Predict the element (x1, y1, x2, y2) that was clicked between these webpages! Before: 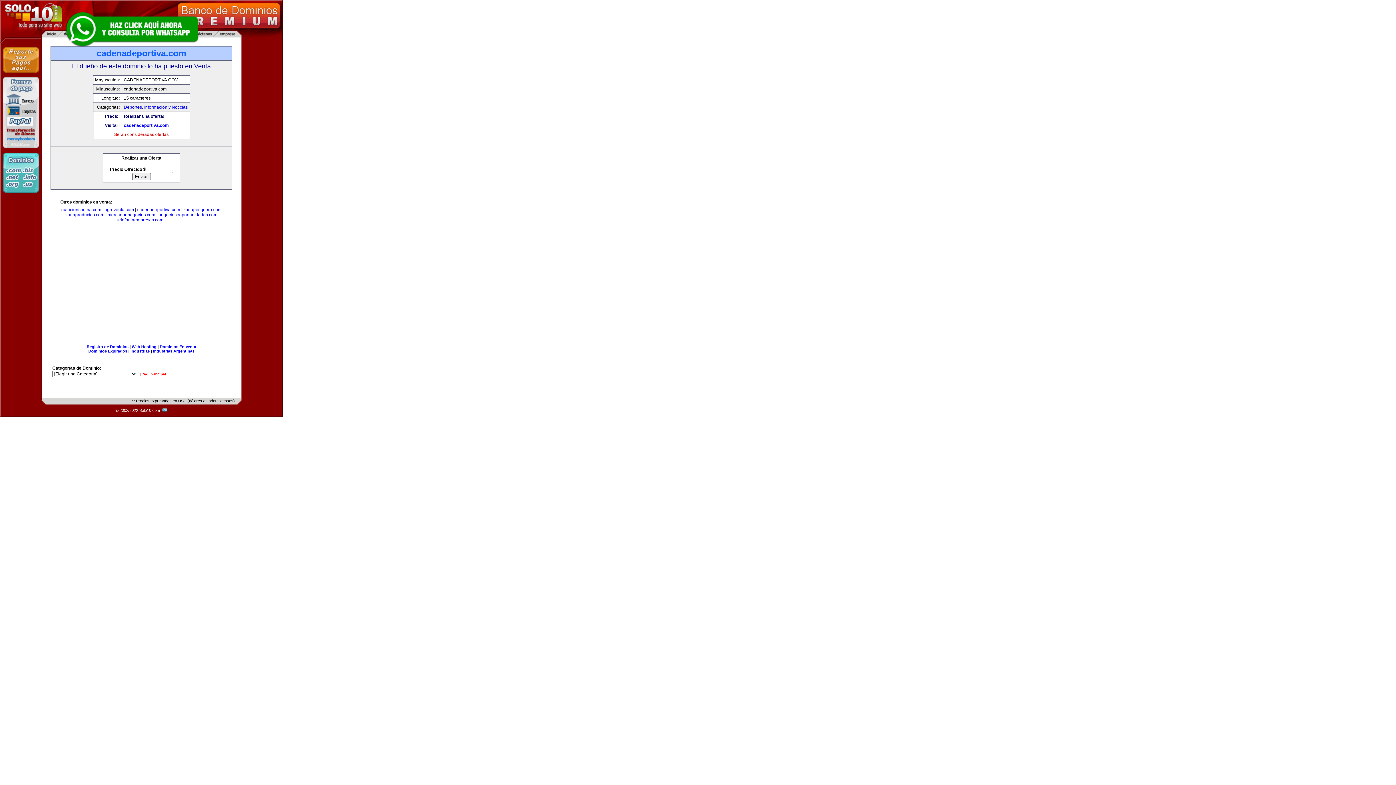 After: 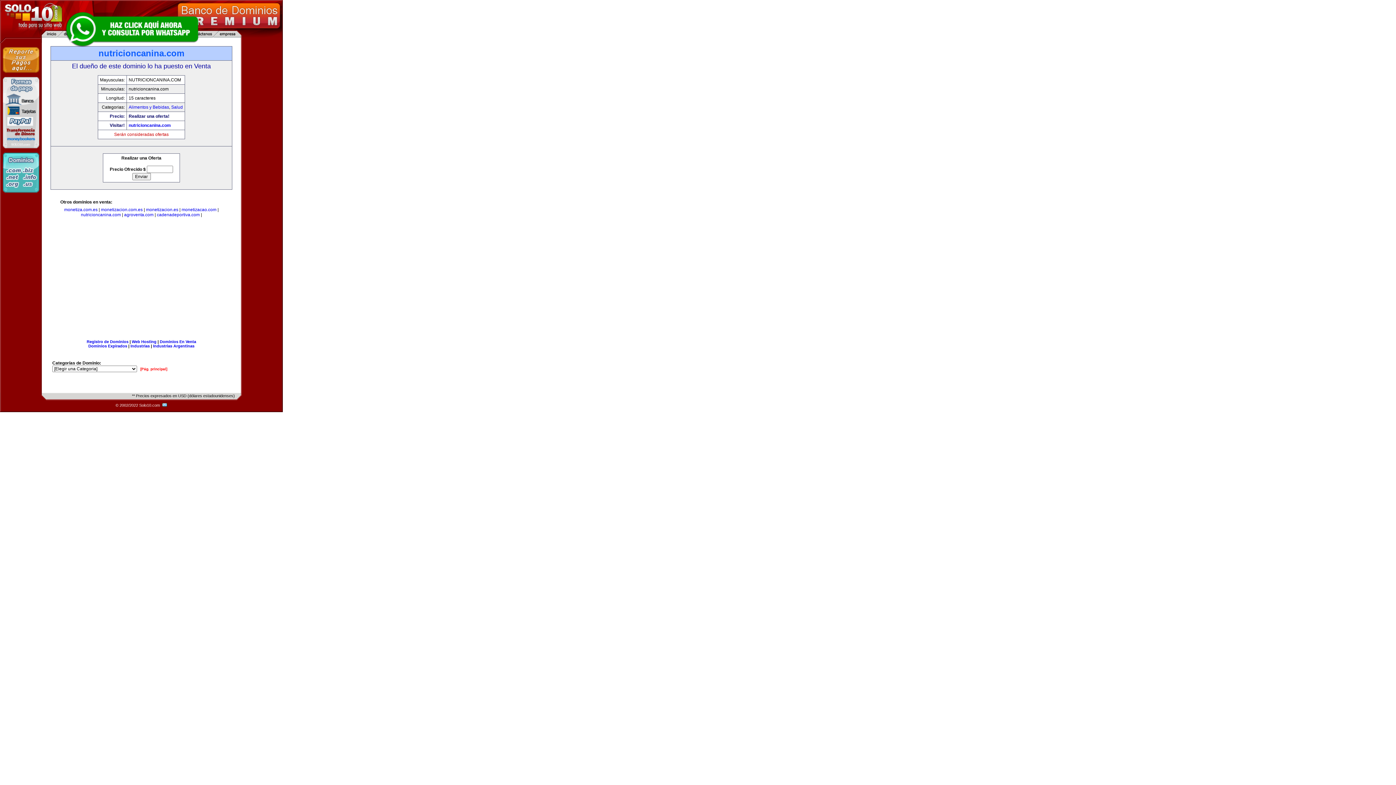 Action: bbox: (61, 207, 101, 212) label: nutricioncanina.com